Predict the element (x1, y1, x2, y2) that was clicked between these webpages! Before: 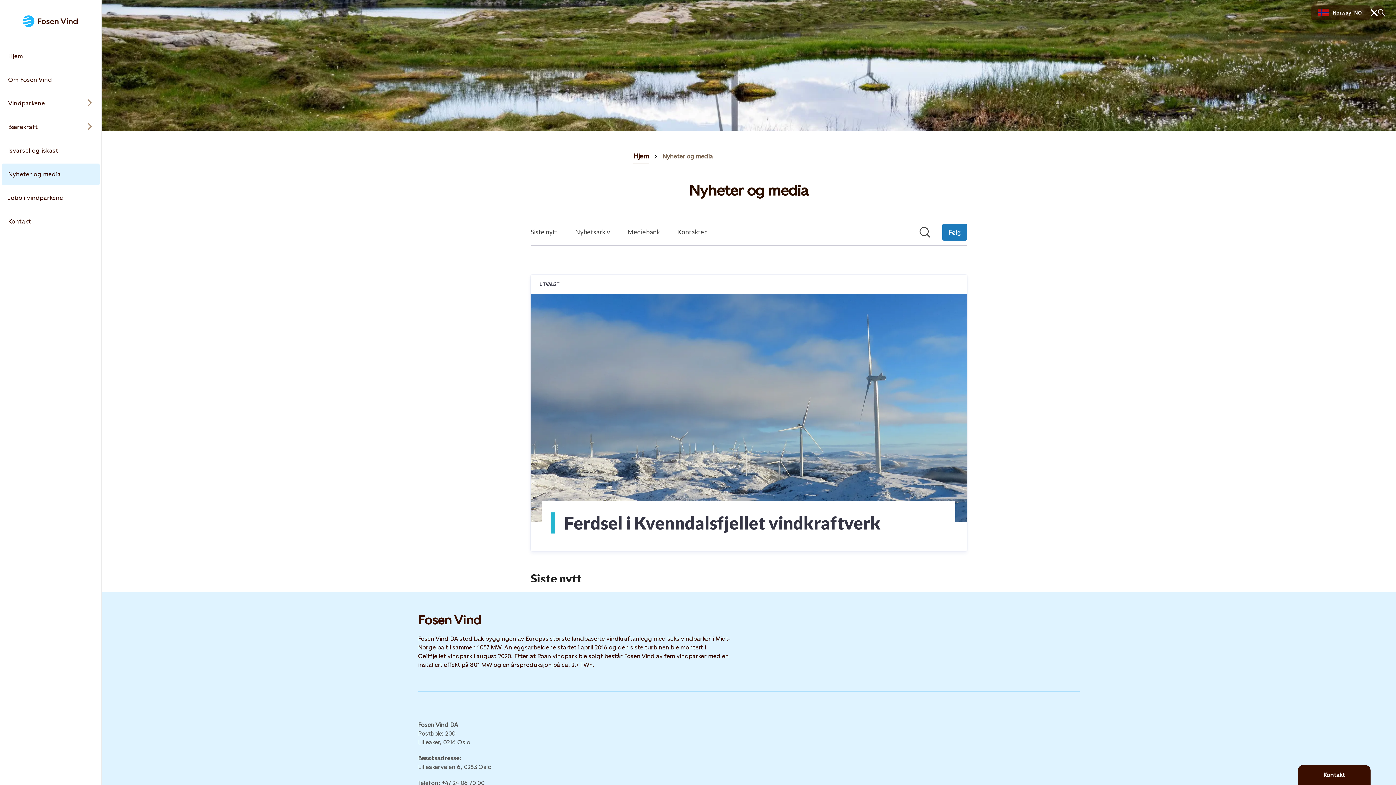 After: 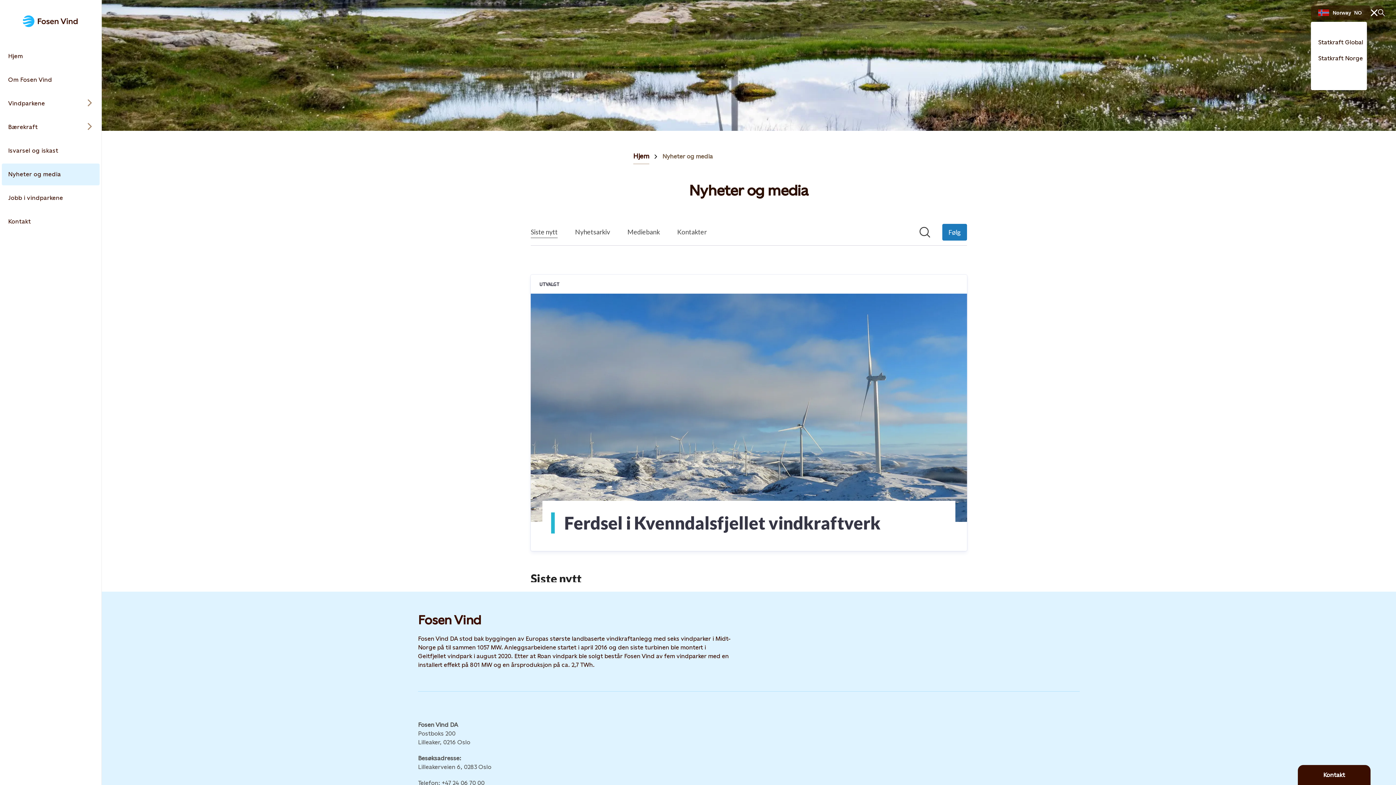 Action: bbox: (1311, 5, 1370, 20) label: language selector button